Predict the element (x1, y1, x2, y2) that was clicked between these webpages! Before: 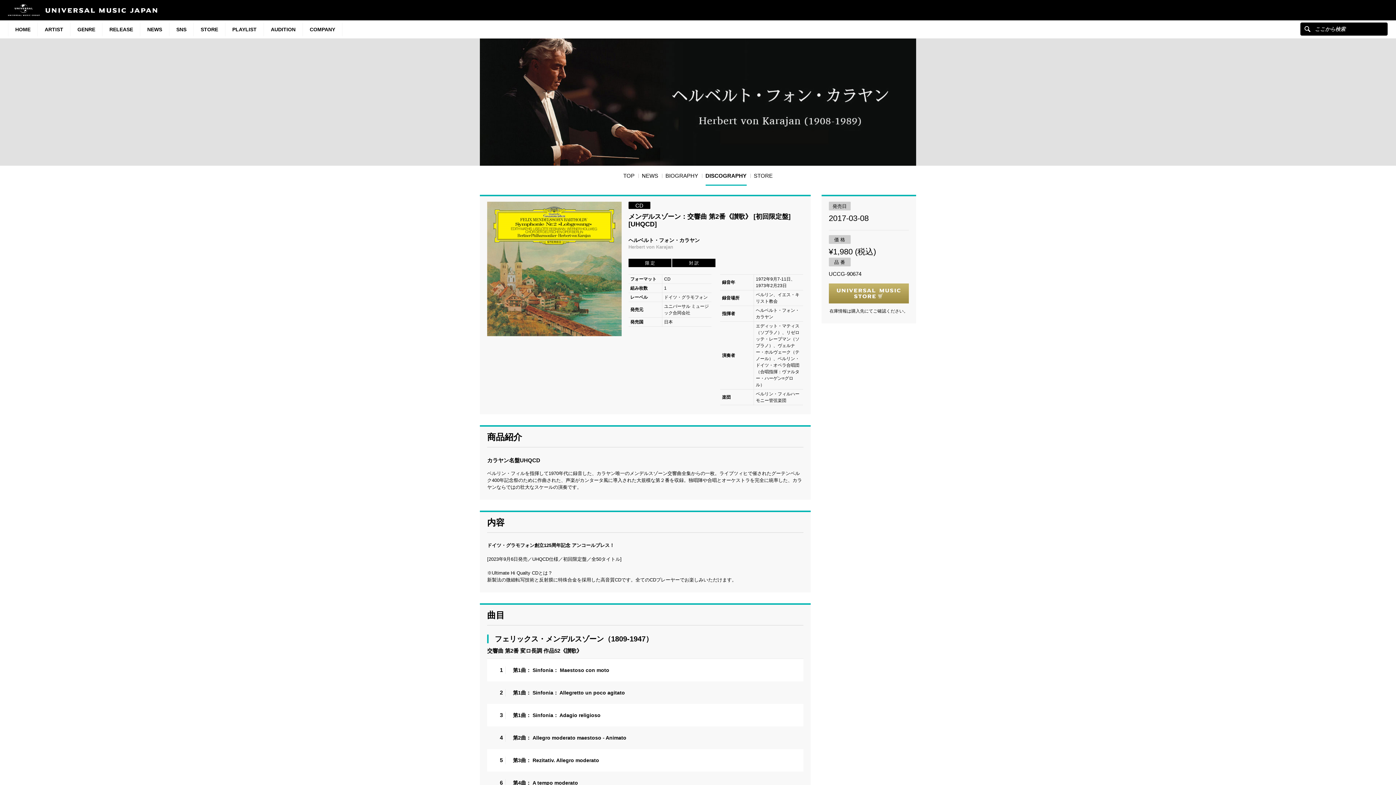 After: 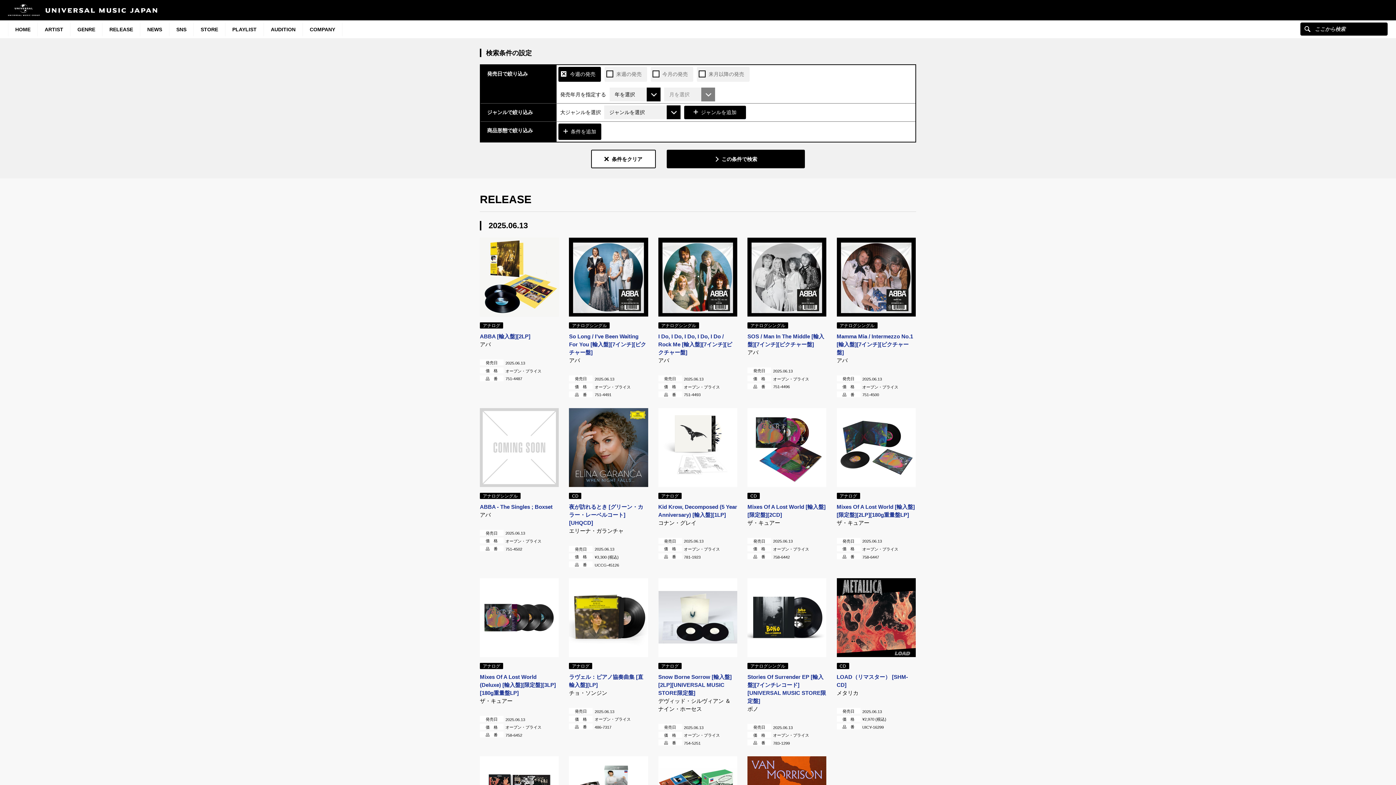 Action: bbox: (102, 23, 140, 36) label: RELEASE